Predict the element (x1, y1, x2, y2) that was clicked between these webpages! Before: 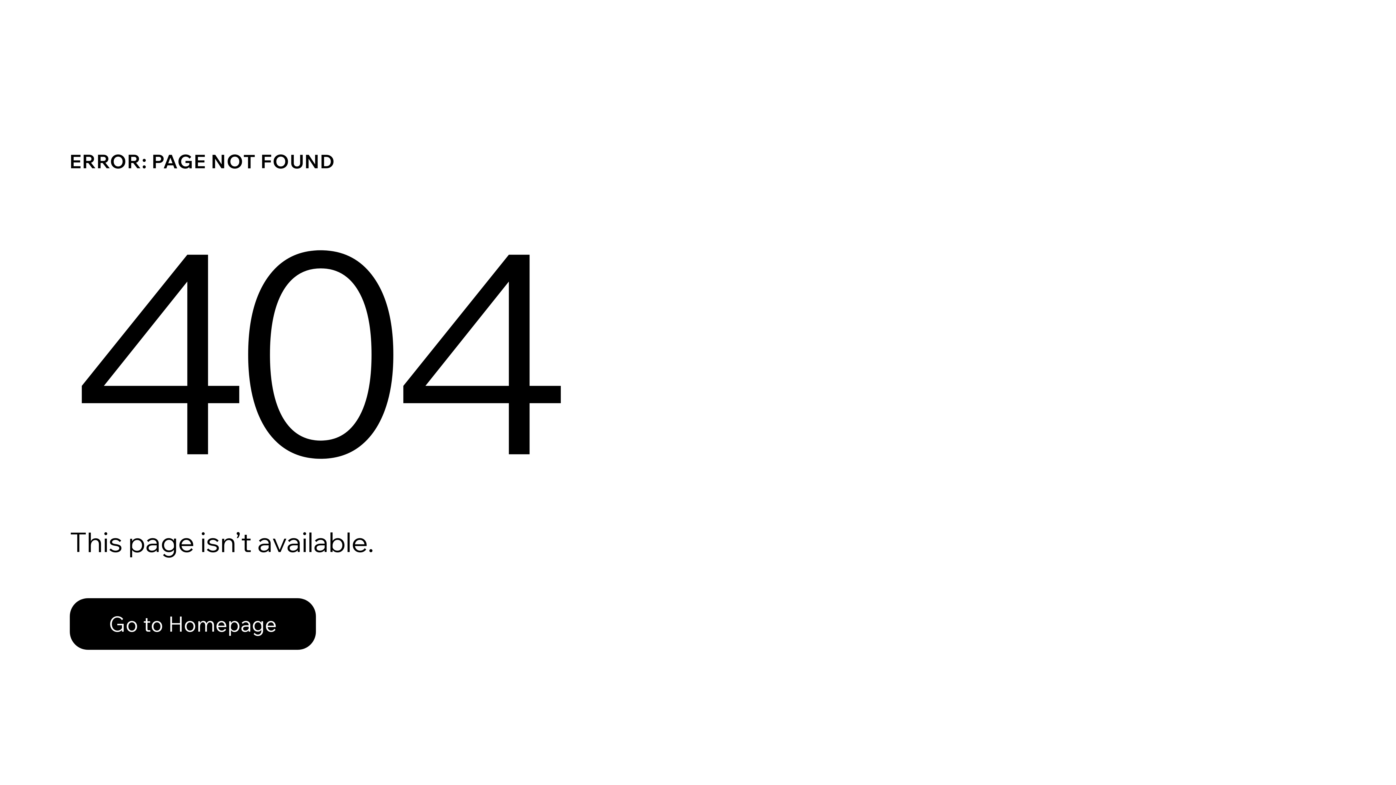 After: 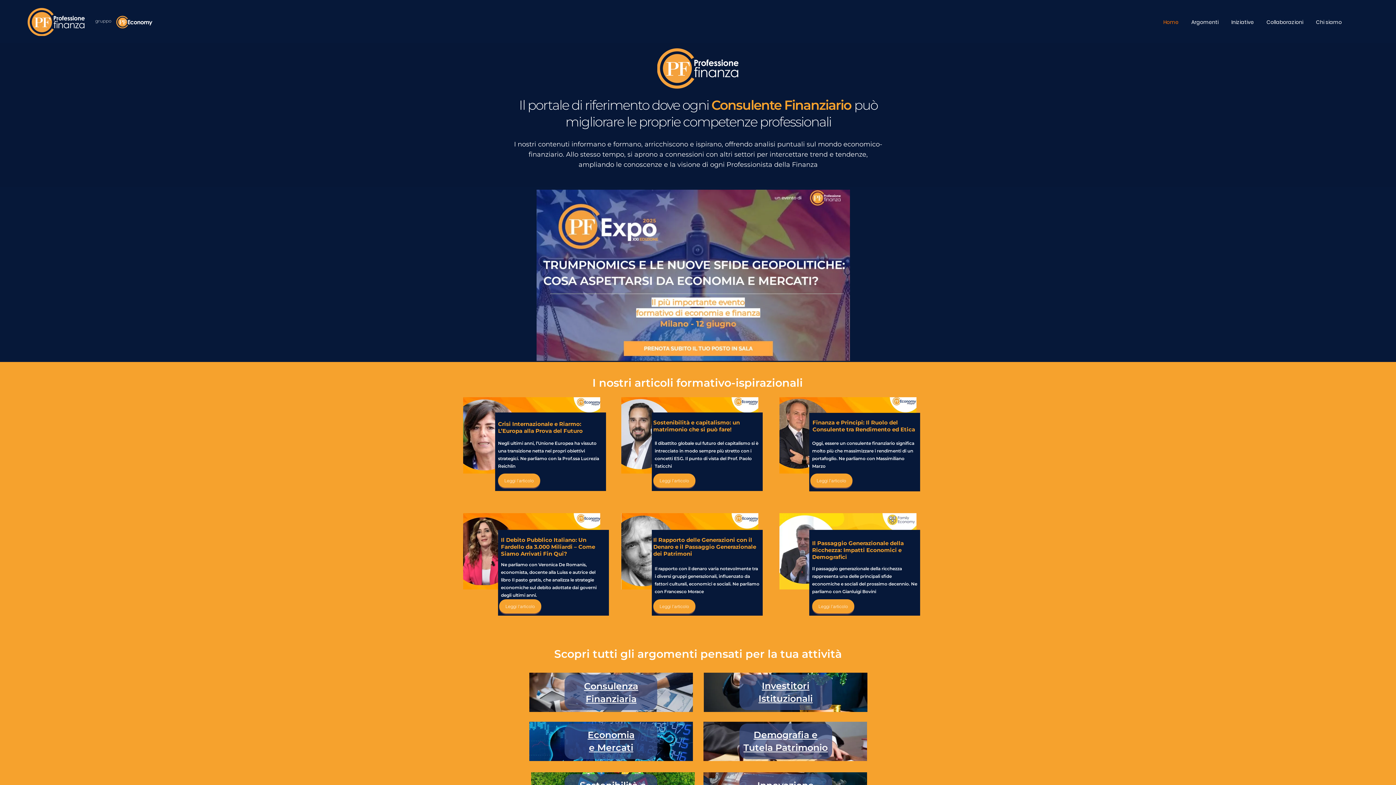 Action: bbox: (69, 582, 768, 659) label: Go to Homepage